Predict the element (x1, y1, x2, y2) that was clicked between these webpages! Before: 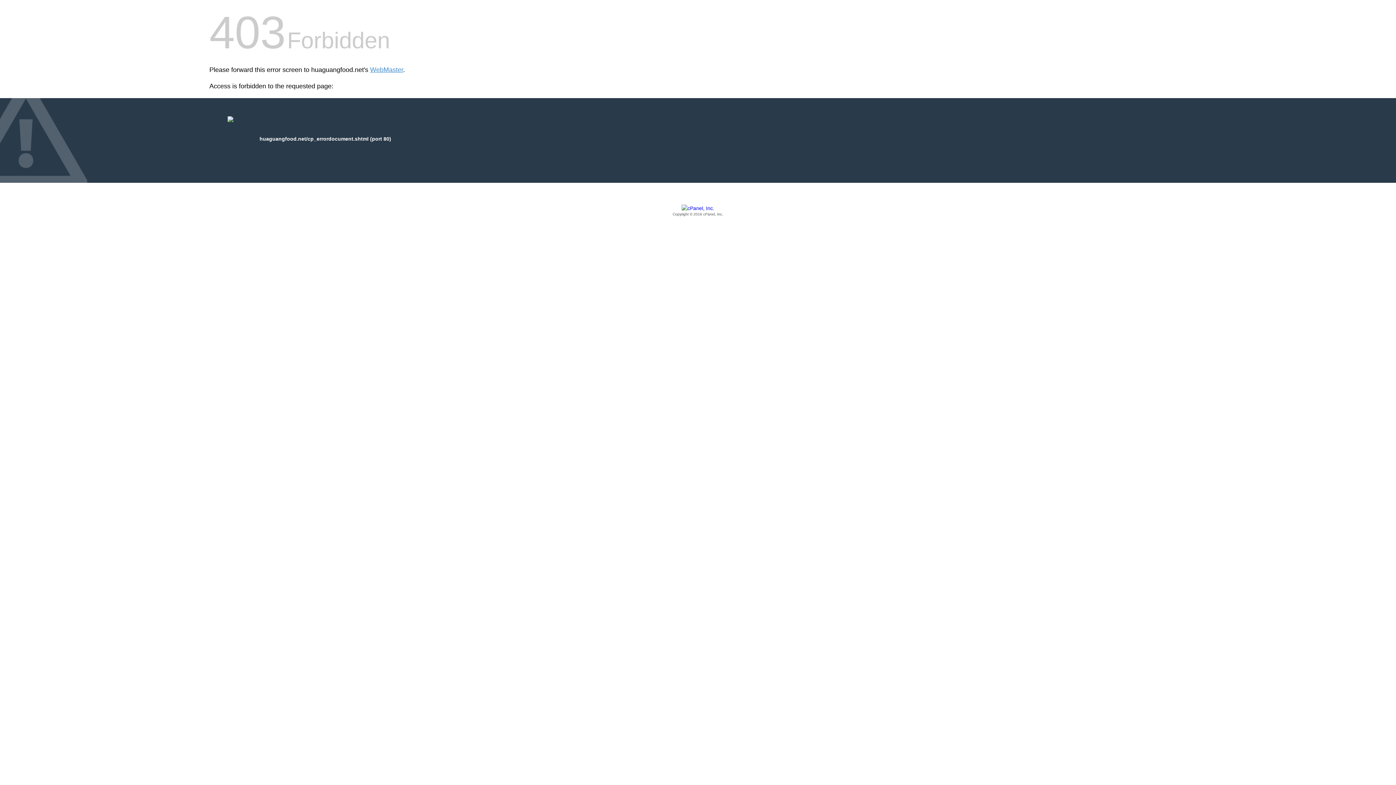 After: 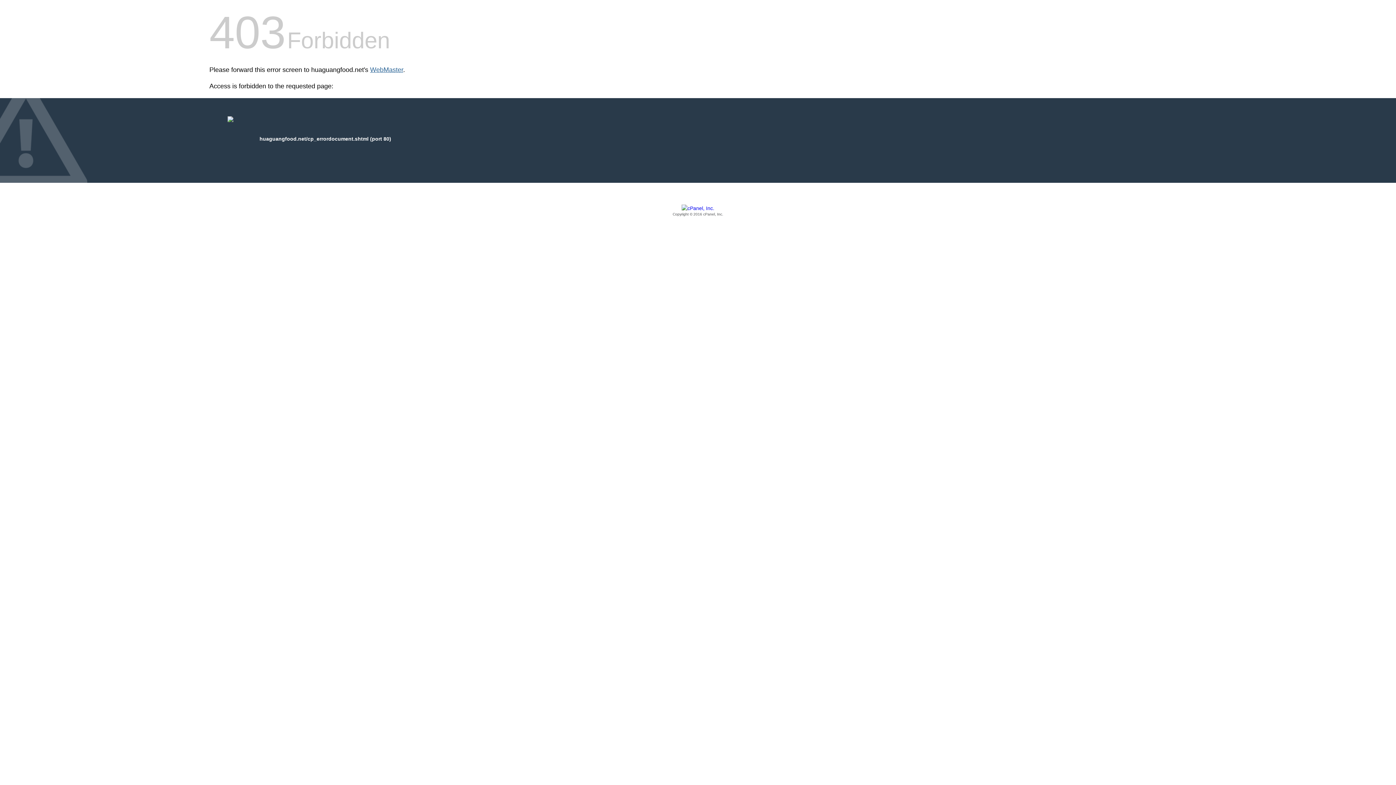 Action: label: WebMaster bbox: (370, 66, 403, 73)